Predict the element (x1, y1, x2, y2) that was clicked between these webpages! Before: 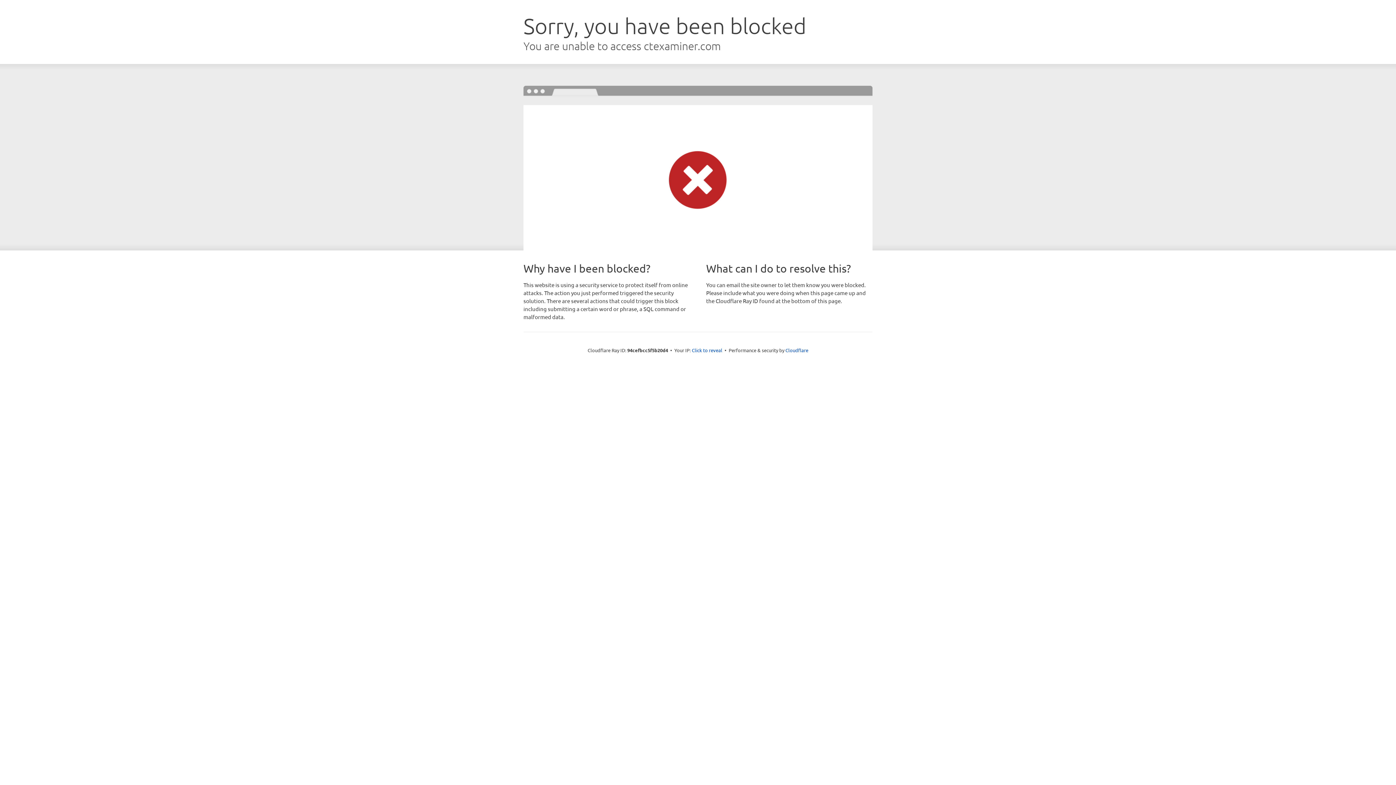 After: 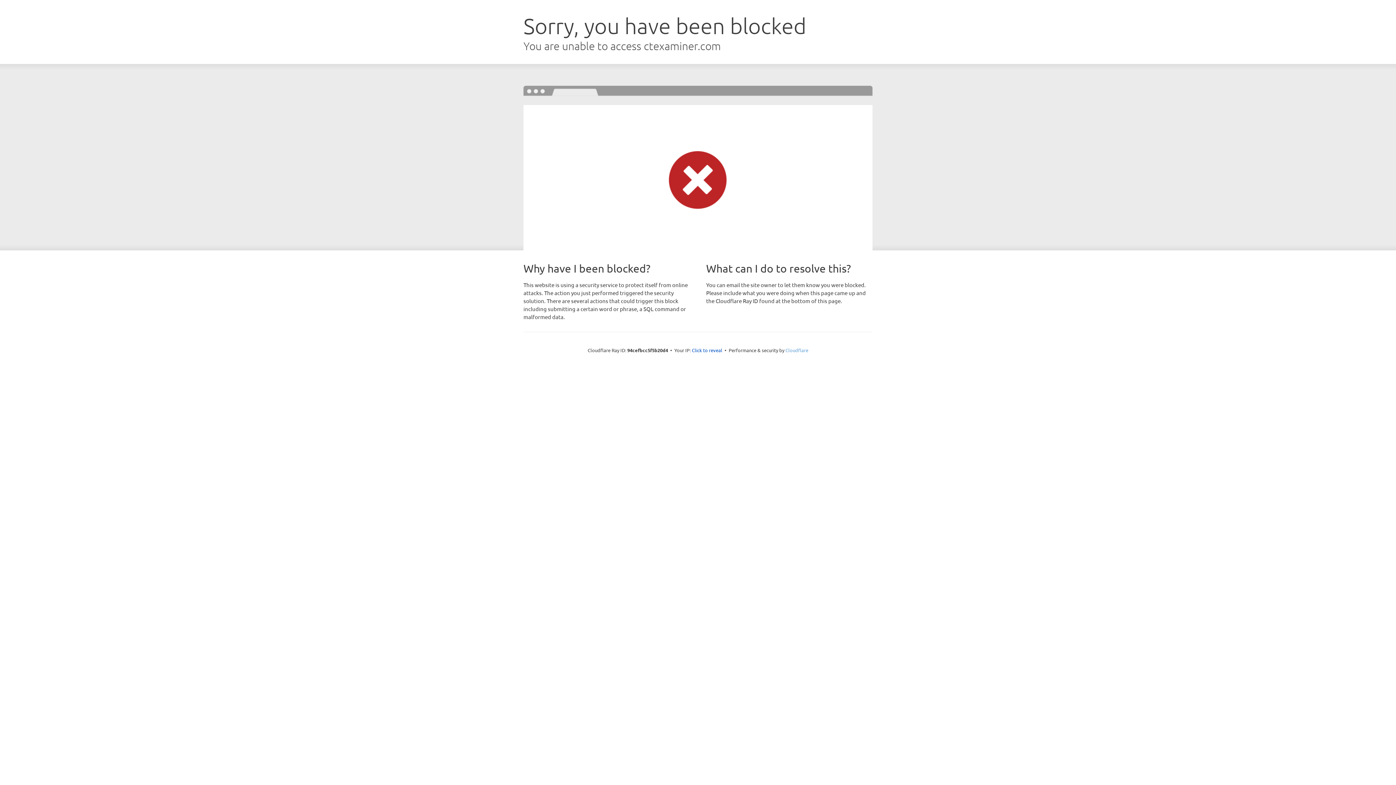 Action: label: Cloudflare bbox: (785, 347, 808, 353)